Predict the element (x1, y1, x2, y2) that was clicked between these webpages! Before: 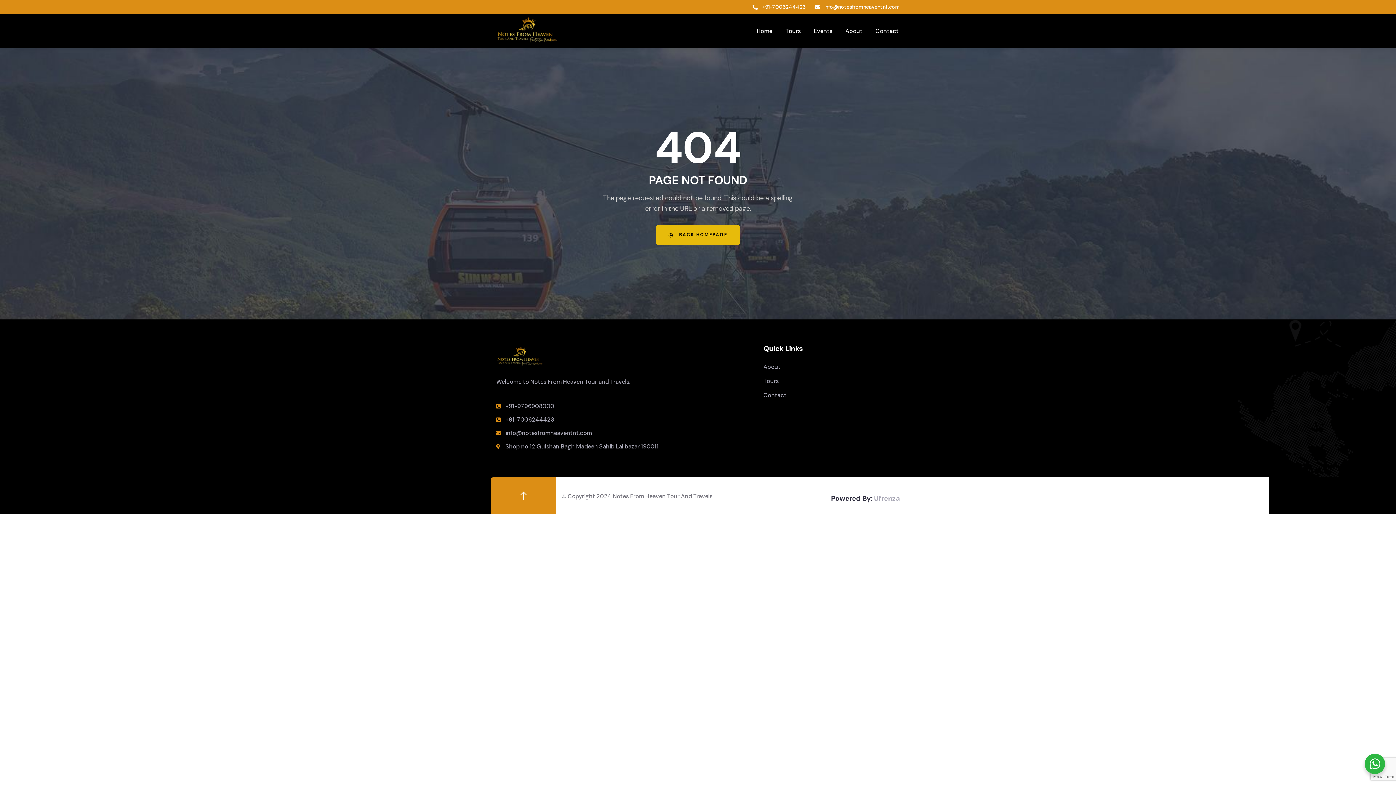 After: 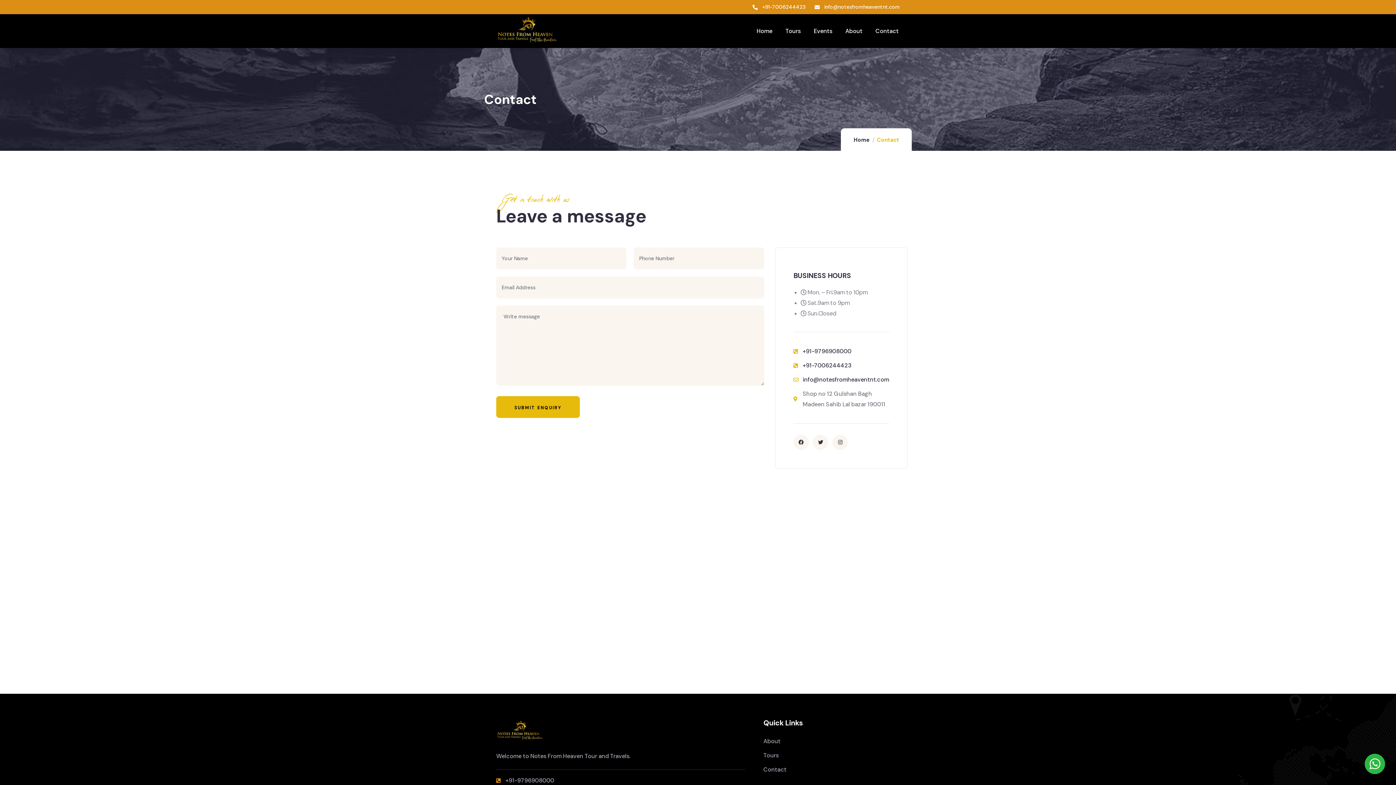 Action: label: Contact bbox: (875, 14, 898, 48)